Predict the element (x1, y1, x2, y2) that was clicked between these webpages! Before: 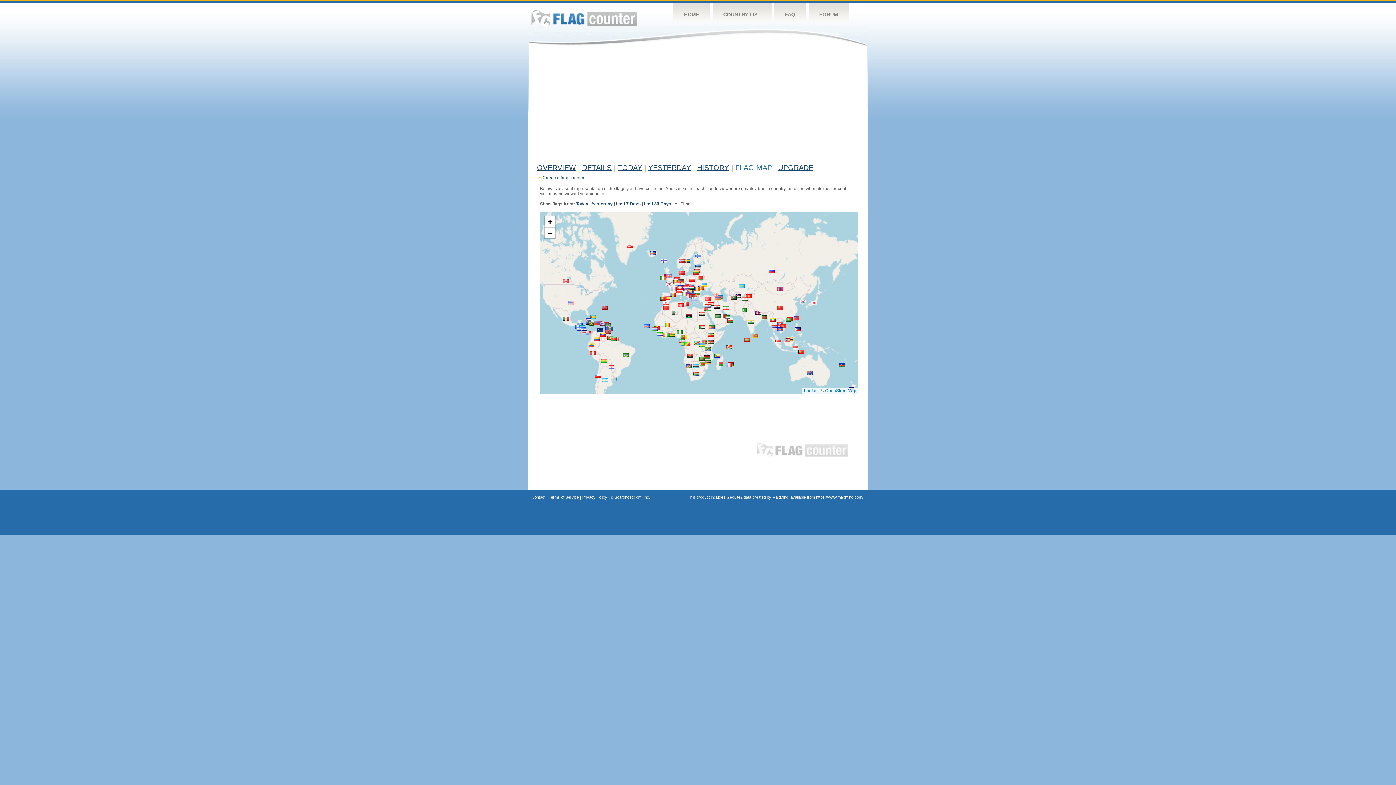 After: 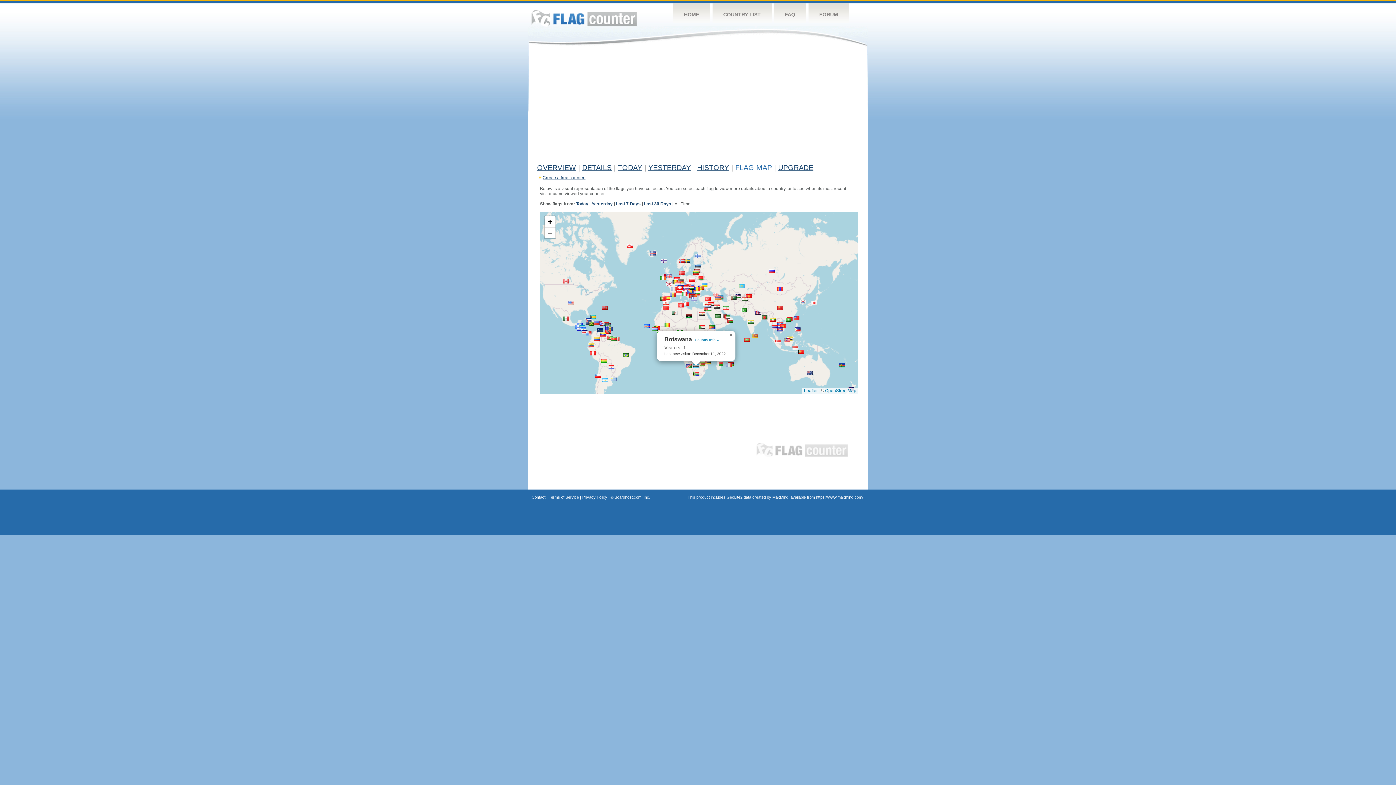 Action: bbox: (693, 364, 699, 368)